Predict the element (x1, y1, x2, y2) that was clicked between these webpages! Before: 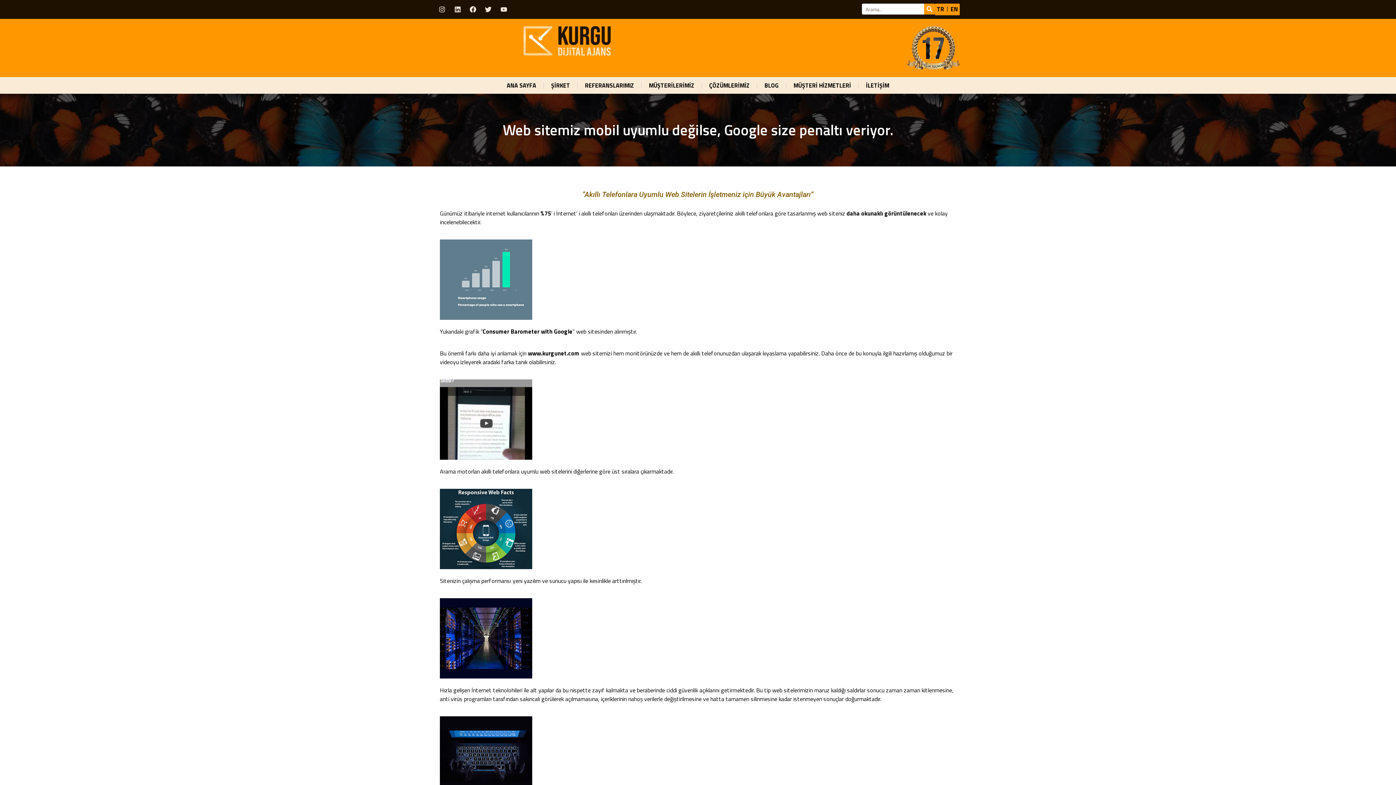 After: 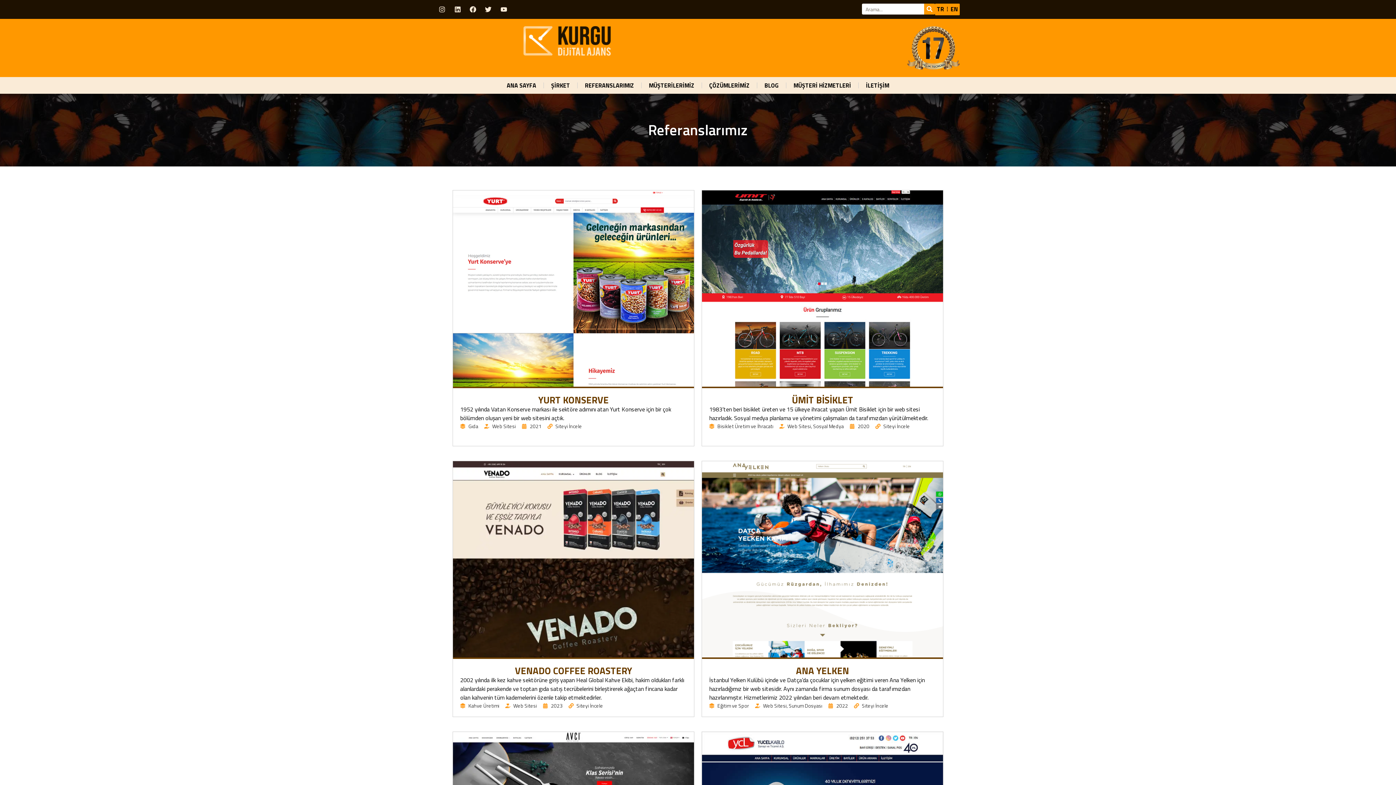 Action: bbox: (577, 77, 641, 93) label: REFERANSLARIMIZ